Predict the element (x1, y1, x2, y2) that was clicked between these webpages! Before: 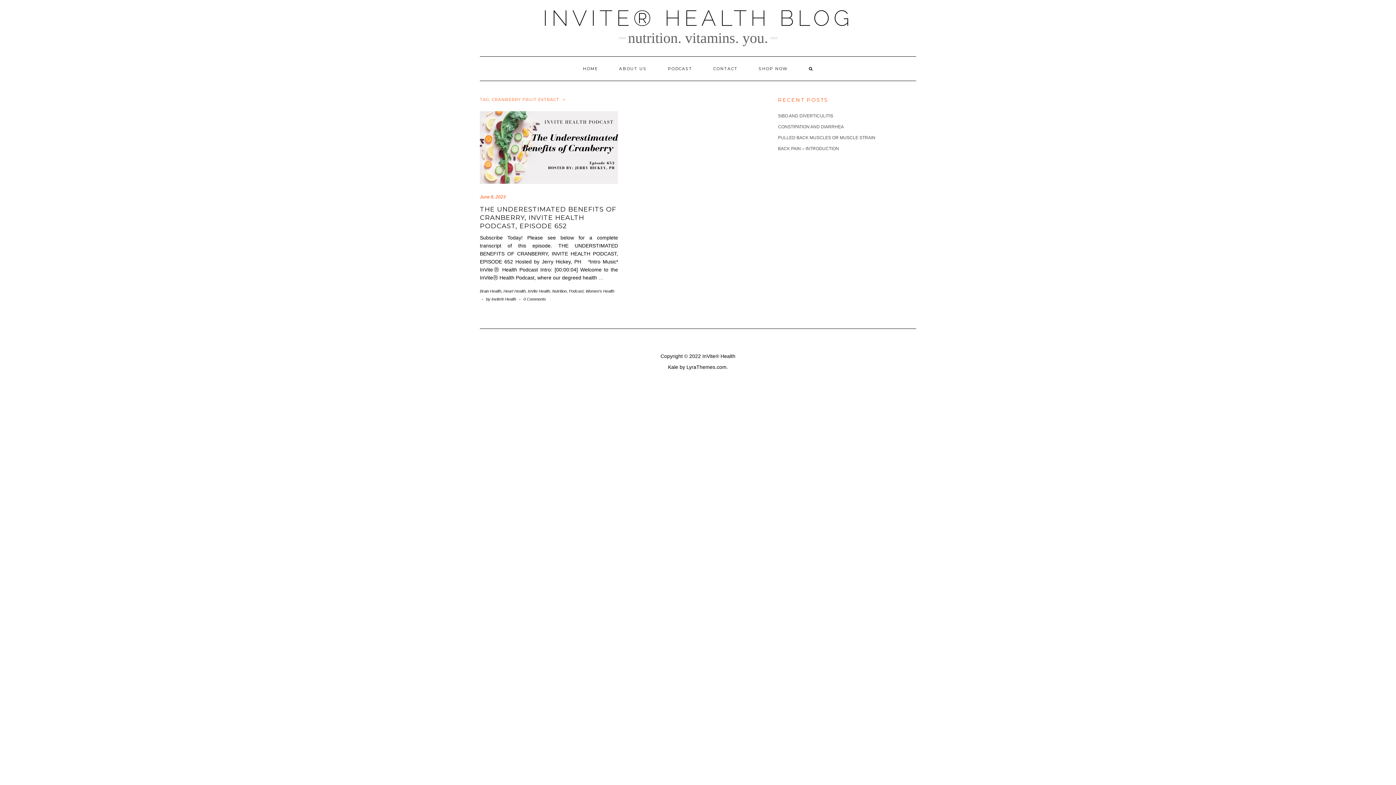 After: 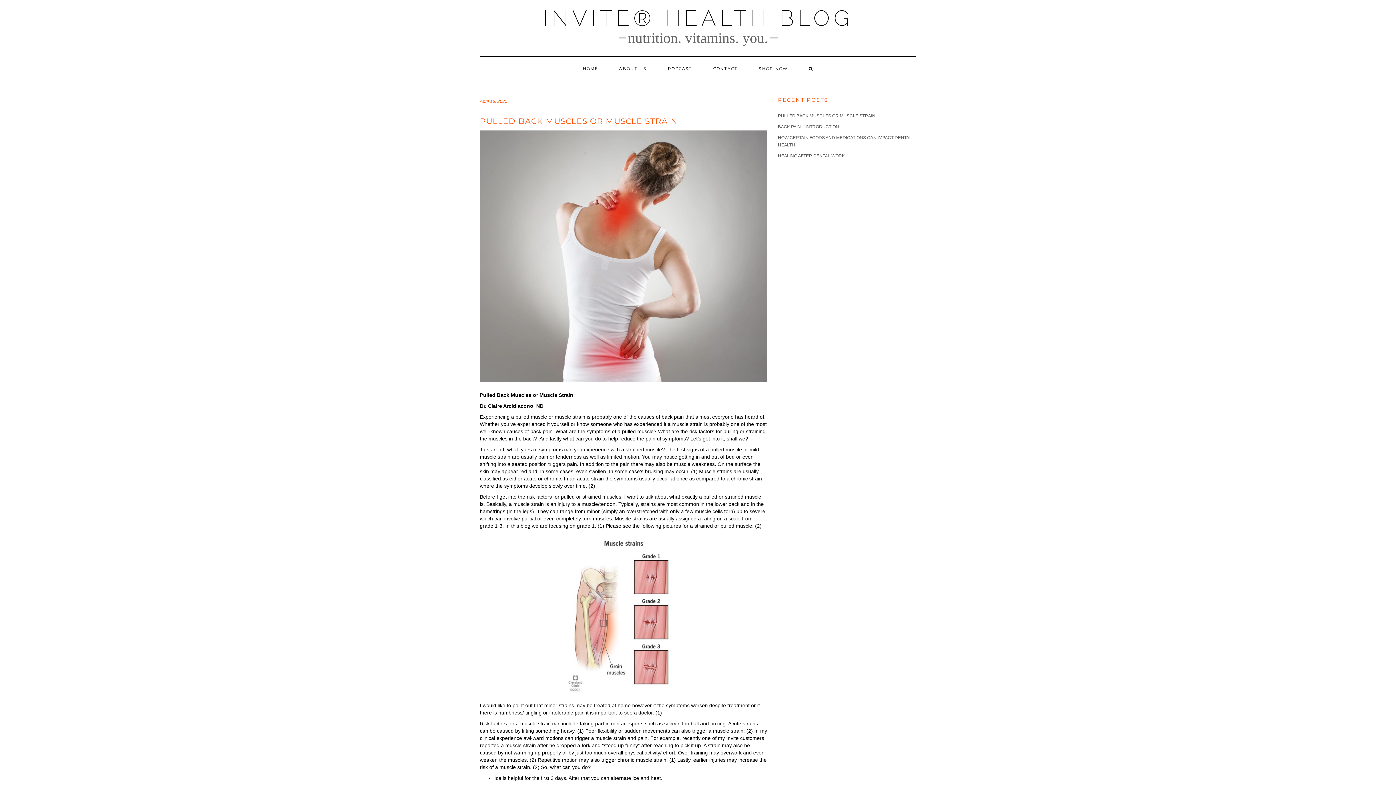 Action: label: PULLED BACK MUSCLES OR MUSCLE STRAIN  bbox: (778, 135, 876, 140)